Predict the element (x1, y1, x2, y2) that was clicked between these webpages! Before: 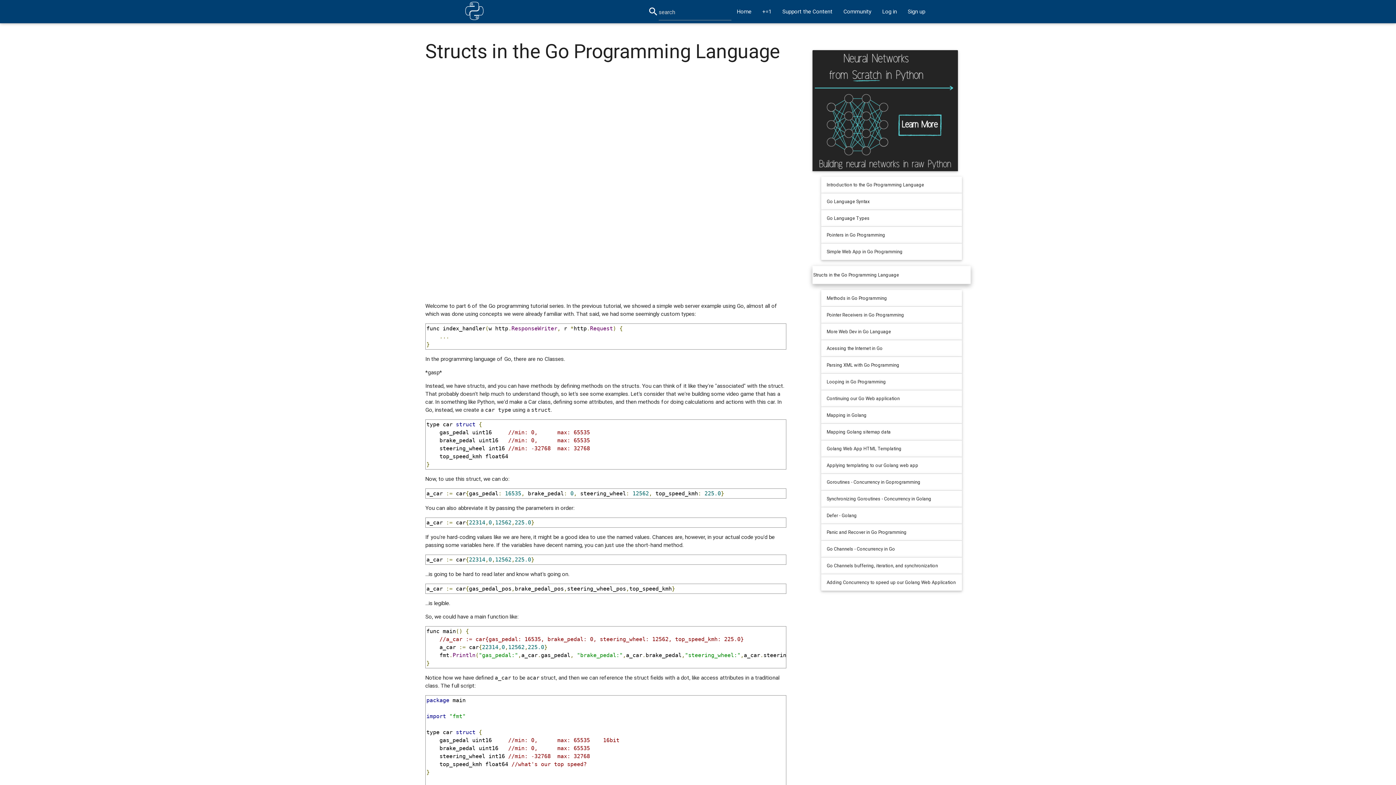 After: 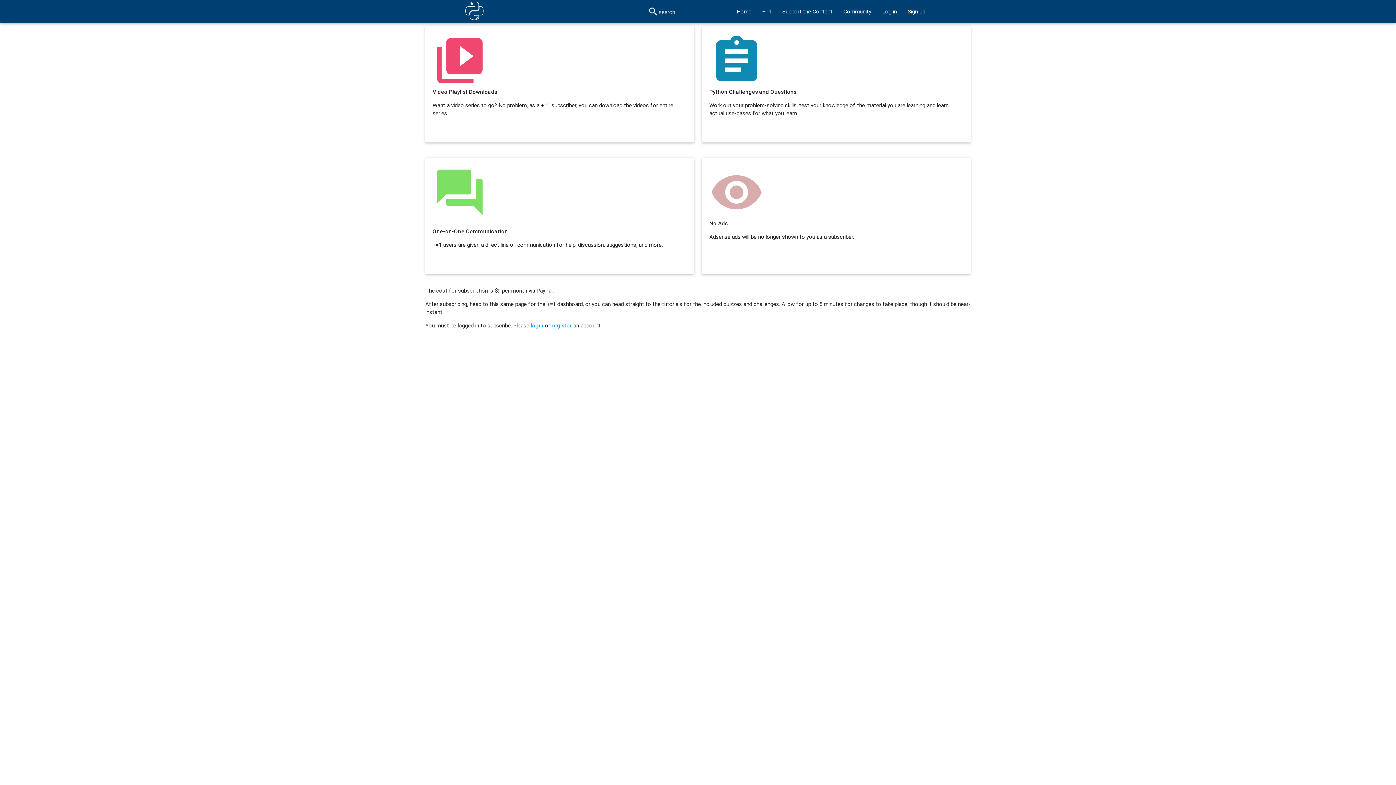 Action: label: +=1 bbox: (757, 0, 777, 23)